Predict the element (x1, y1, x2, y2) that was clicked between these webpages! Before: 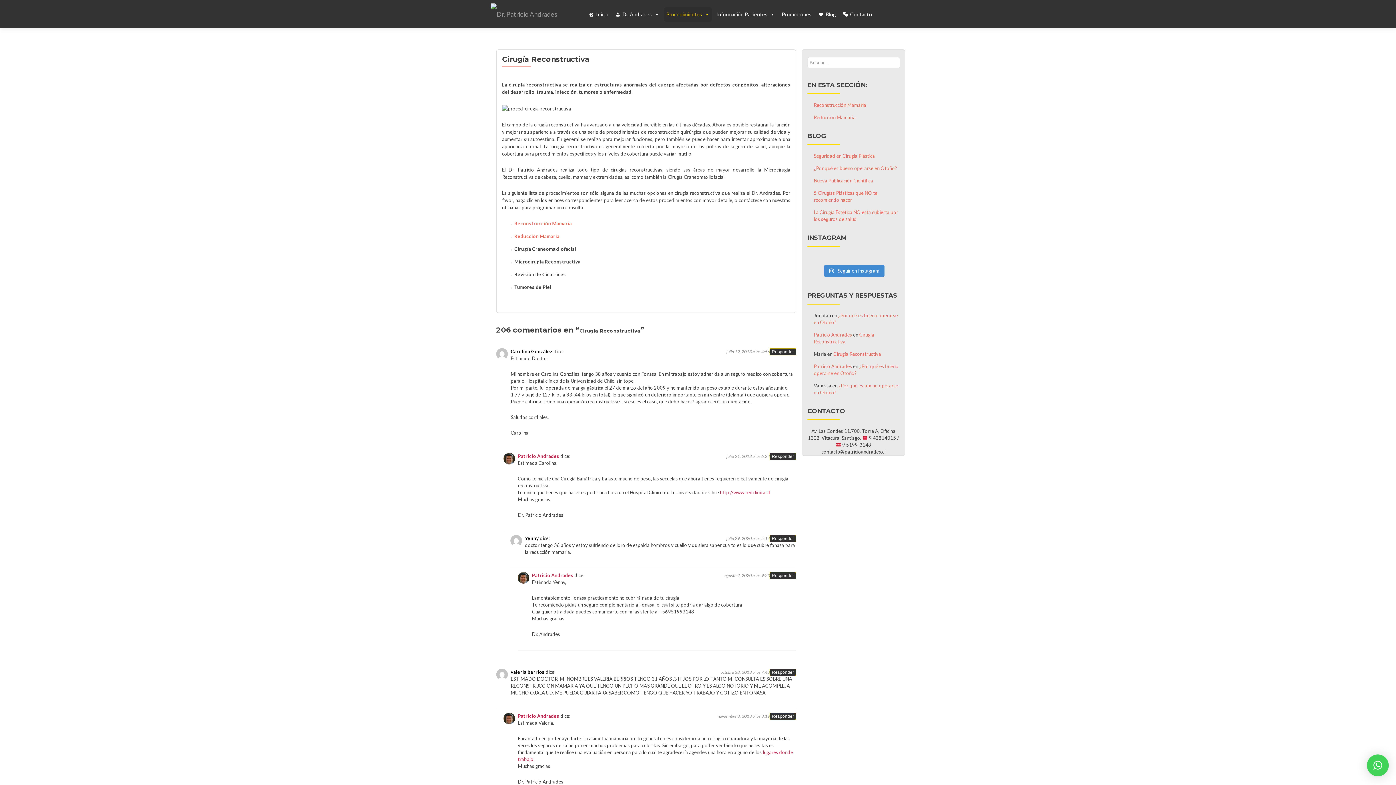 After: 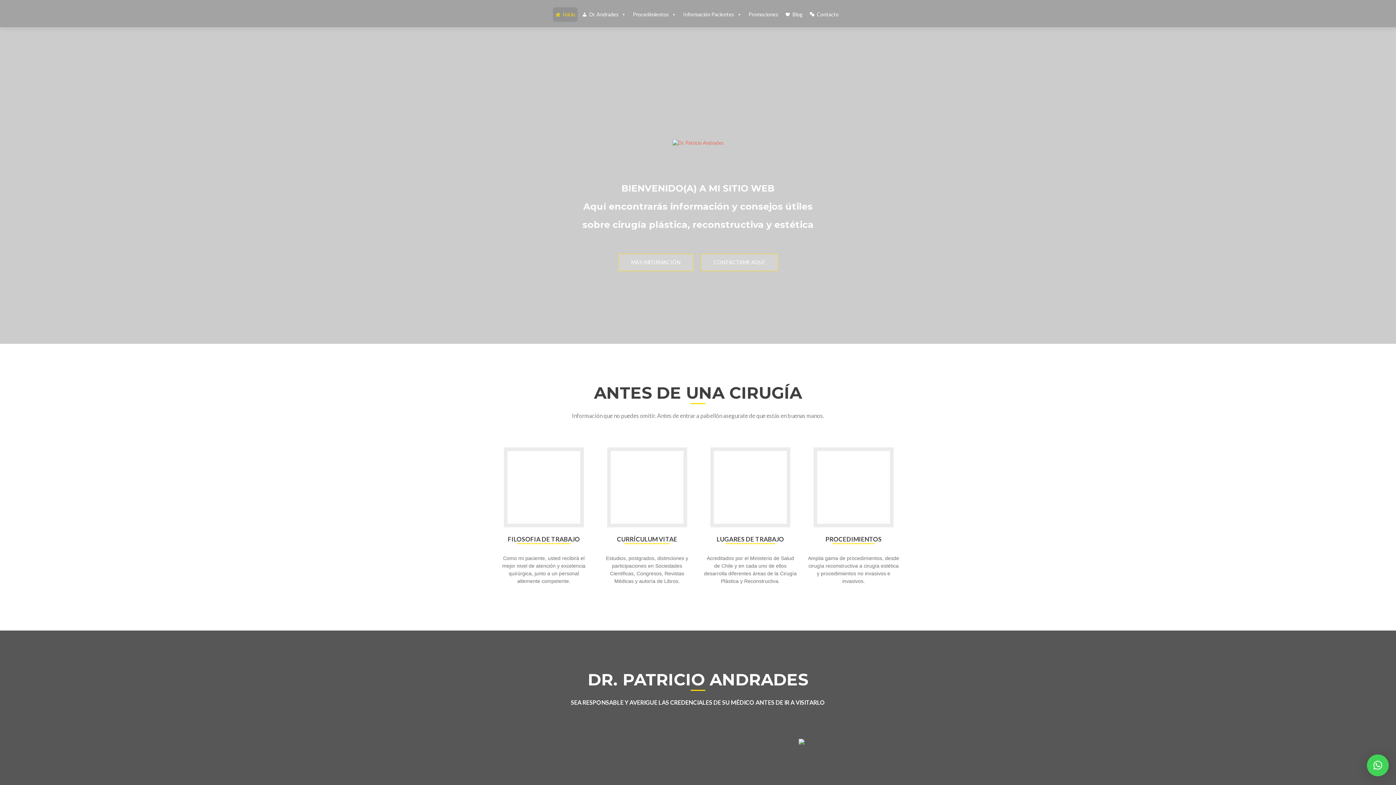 Action: label: Patricio Andrades bbox: (814, 332, 852, 337)